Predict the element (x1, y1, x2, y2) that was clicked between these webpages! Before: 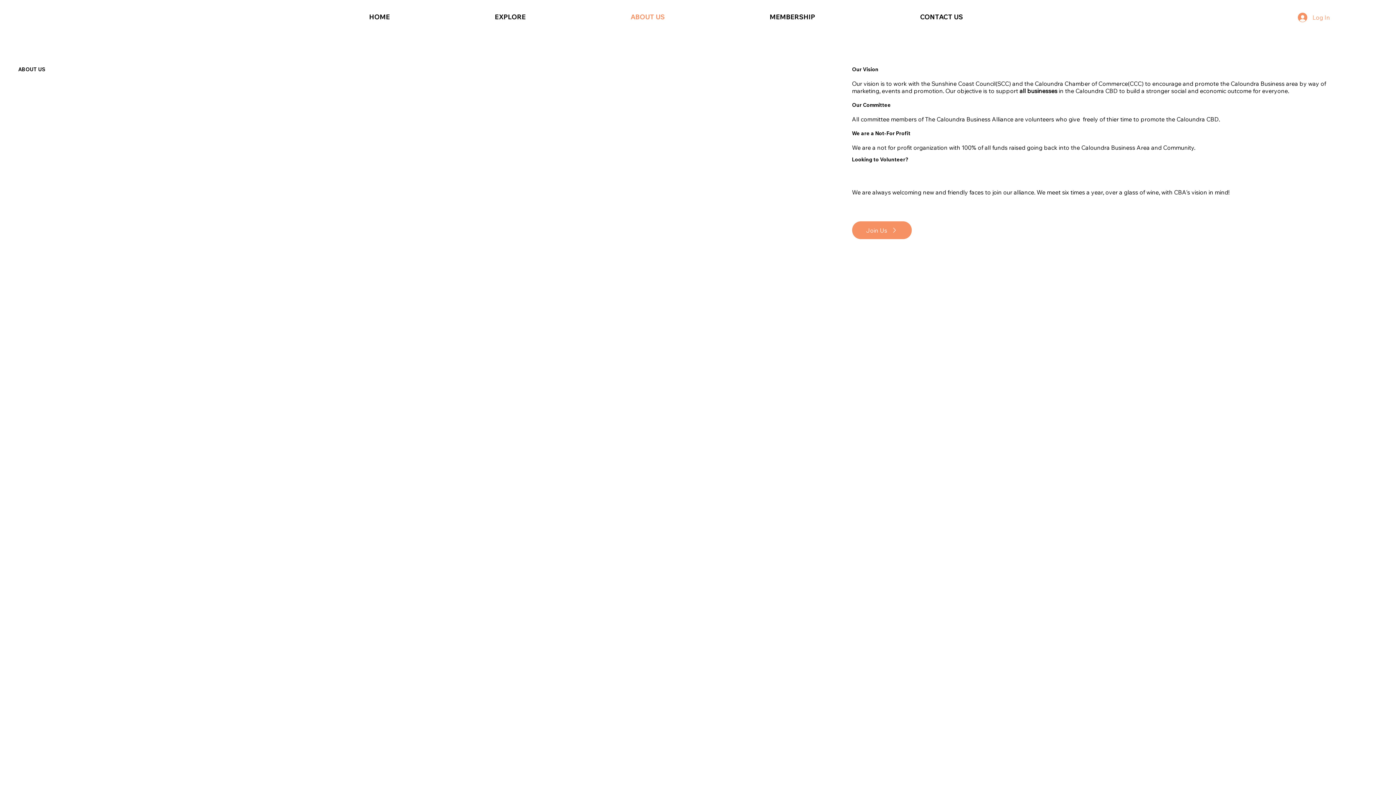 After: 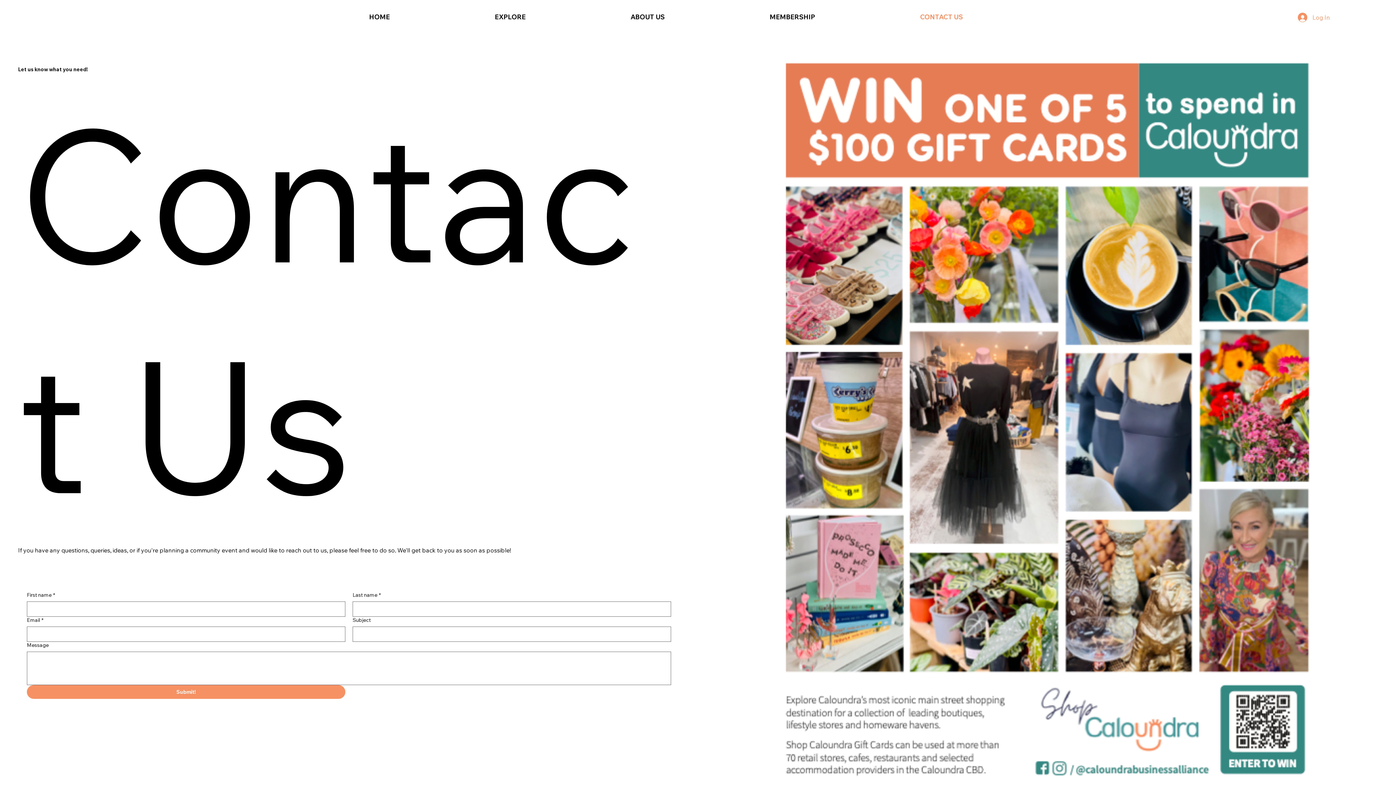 Action: bbox: (916, 8, 1061, 24) label: CONTACT US